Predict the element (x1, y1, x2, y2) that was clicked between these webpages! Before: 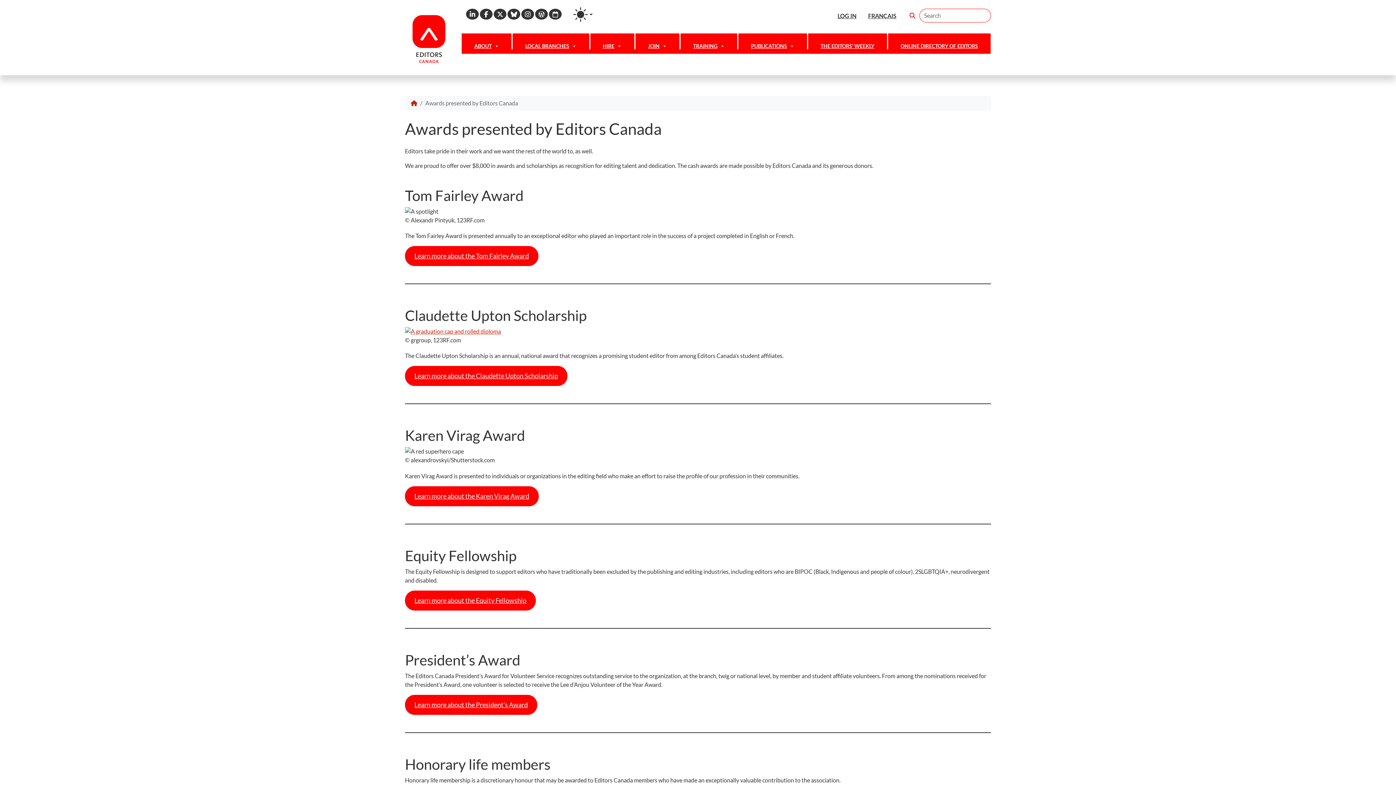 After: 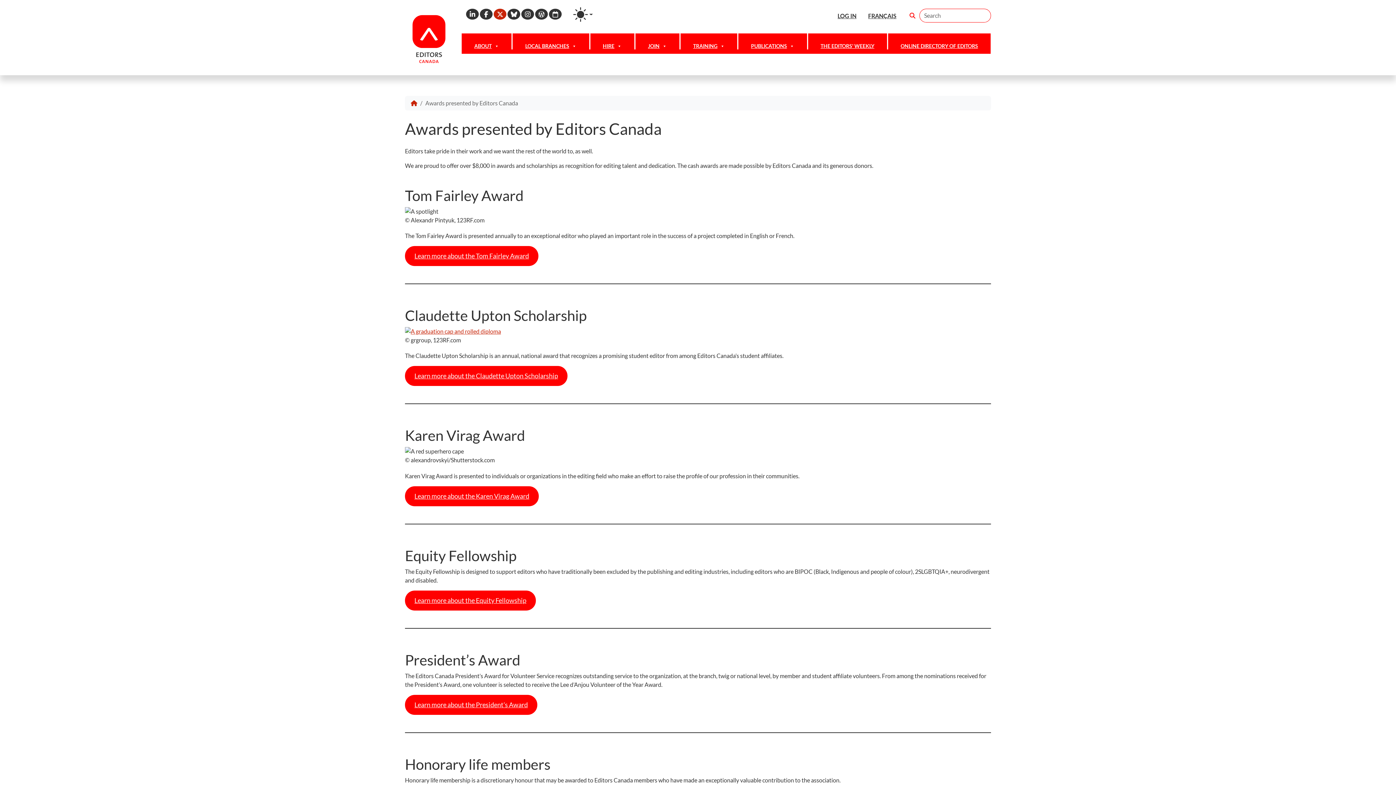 Action: label: X bbox: (493, 8, 506, 19)